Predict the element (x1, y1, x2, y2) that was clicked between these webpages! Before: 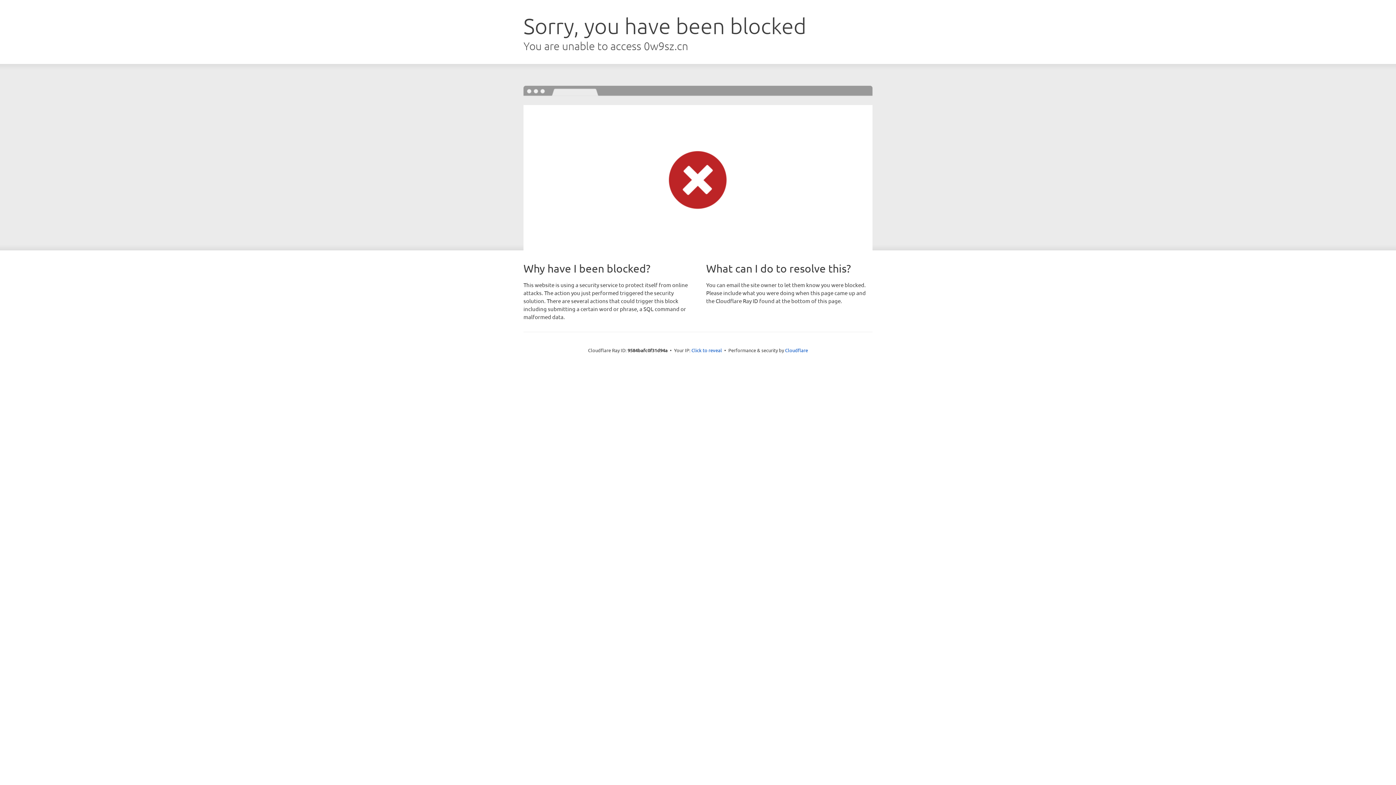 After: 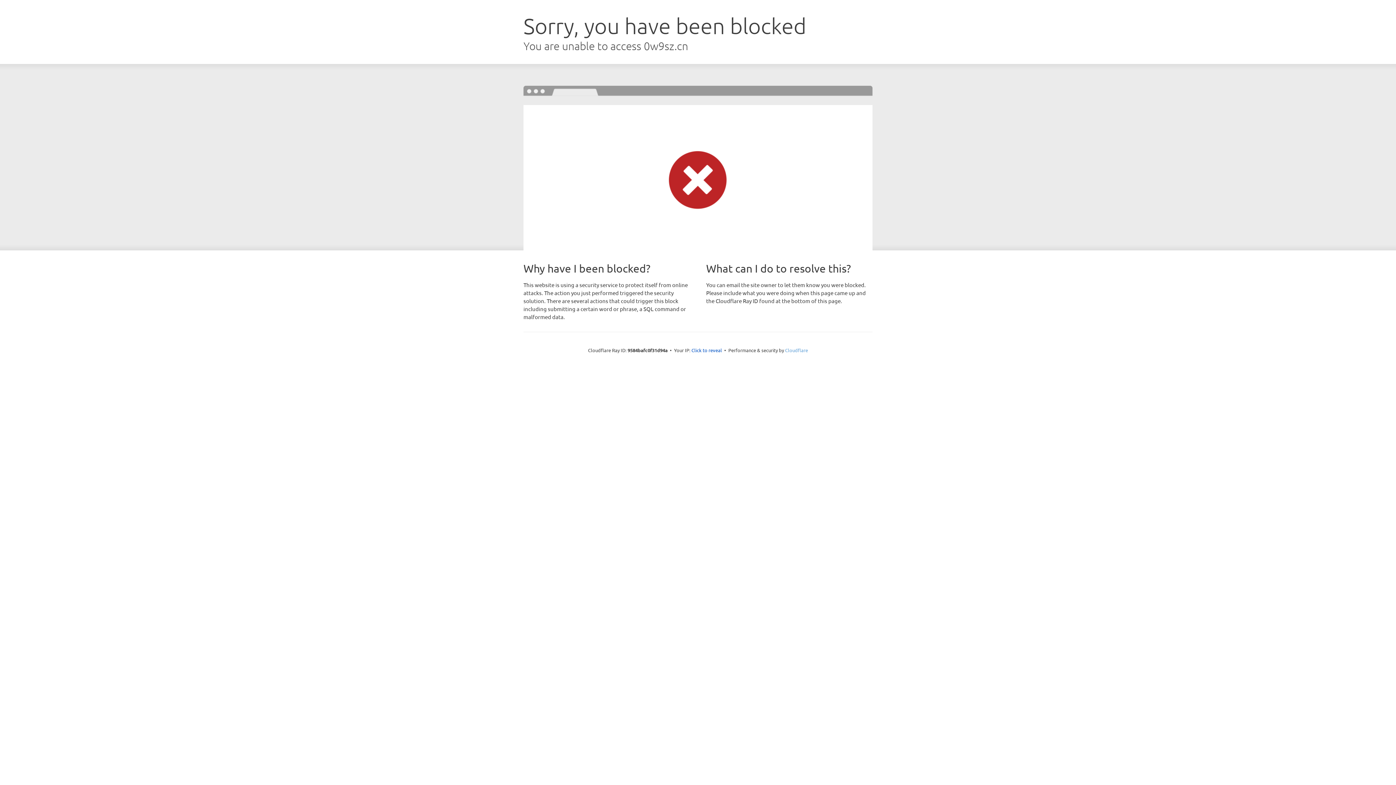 Action: bbox: (785, 347, 808, 353) label: Cloudflare